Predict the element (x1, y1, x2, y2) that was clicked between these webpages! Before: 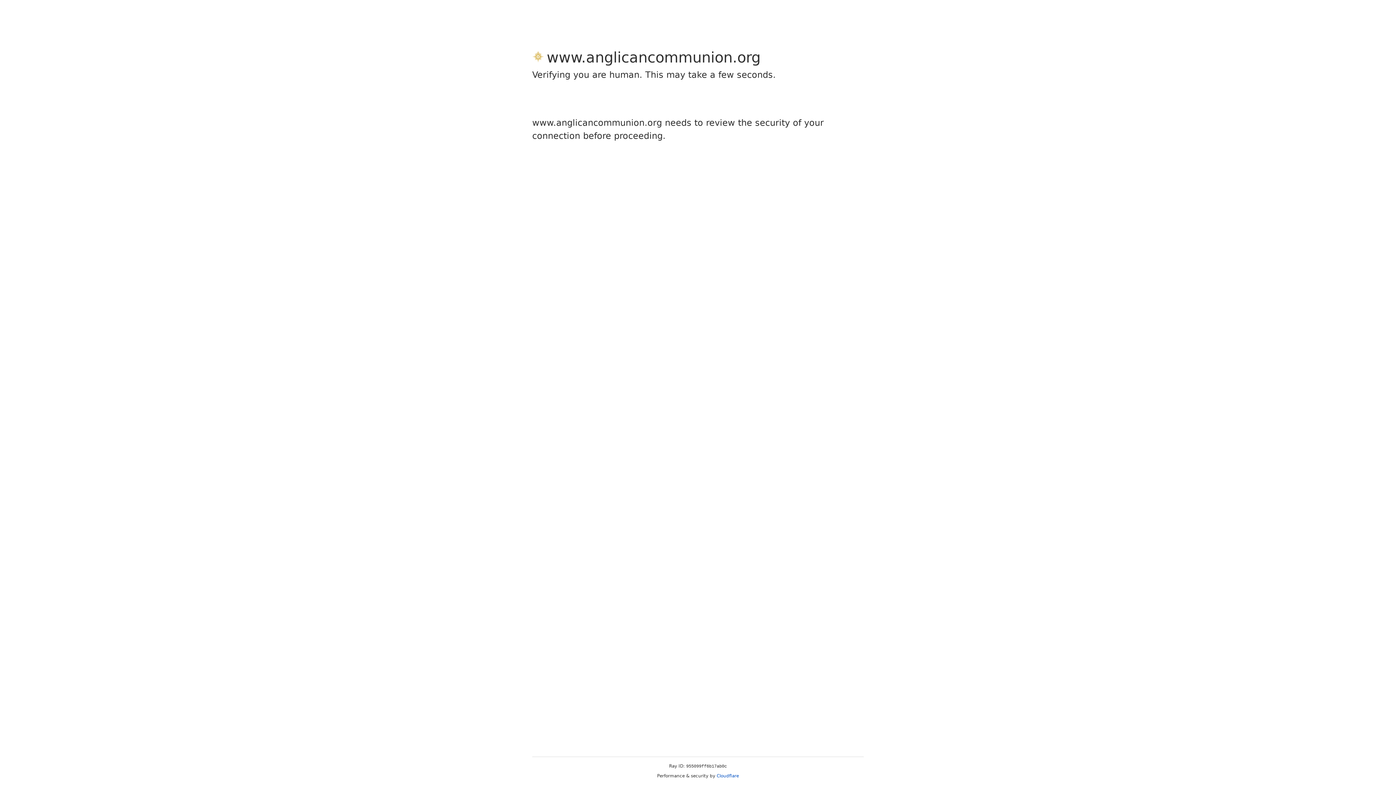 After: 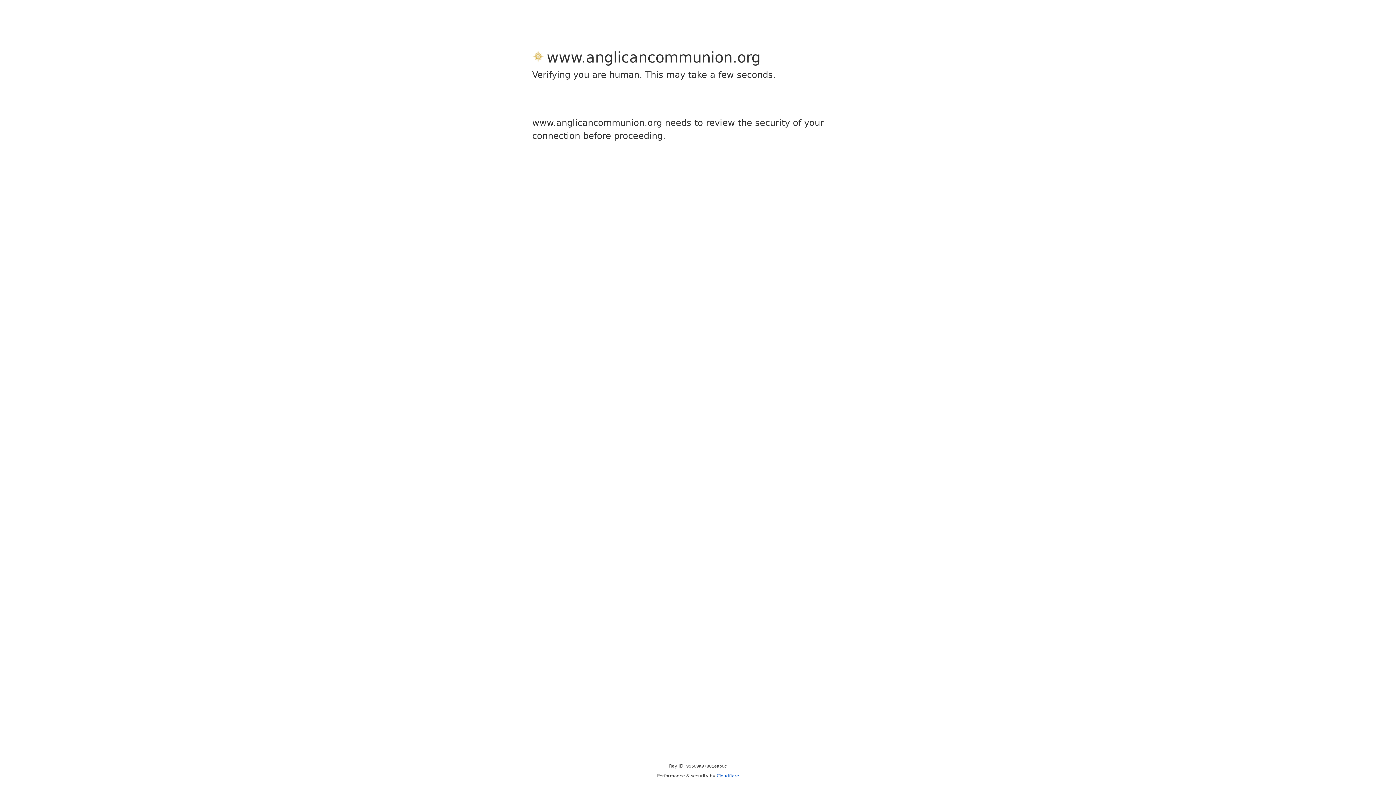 Action: bbox: (716, 773, 739, 778) label: Cloudflare